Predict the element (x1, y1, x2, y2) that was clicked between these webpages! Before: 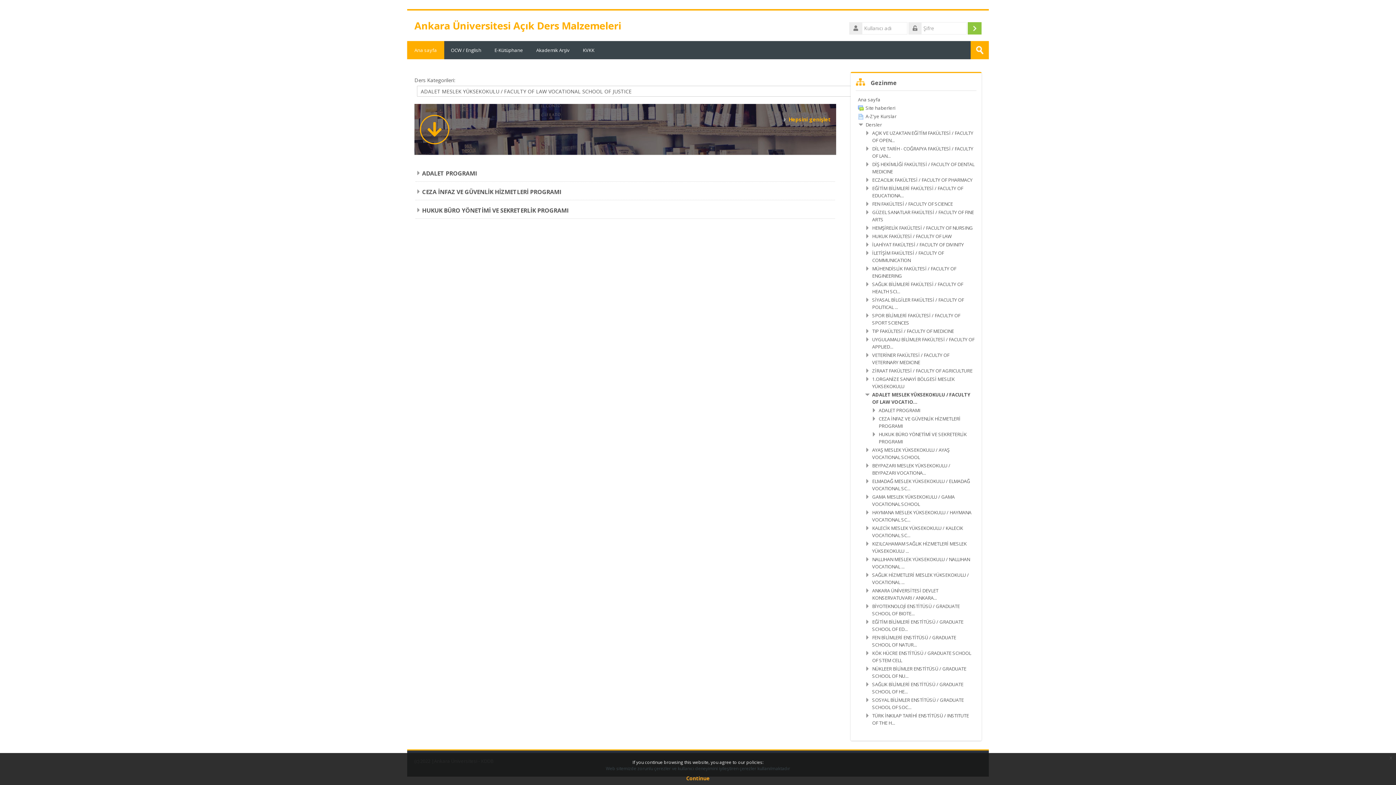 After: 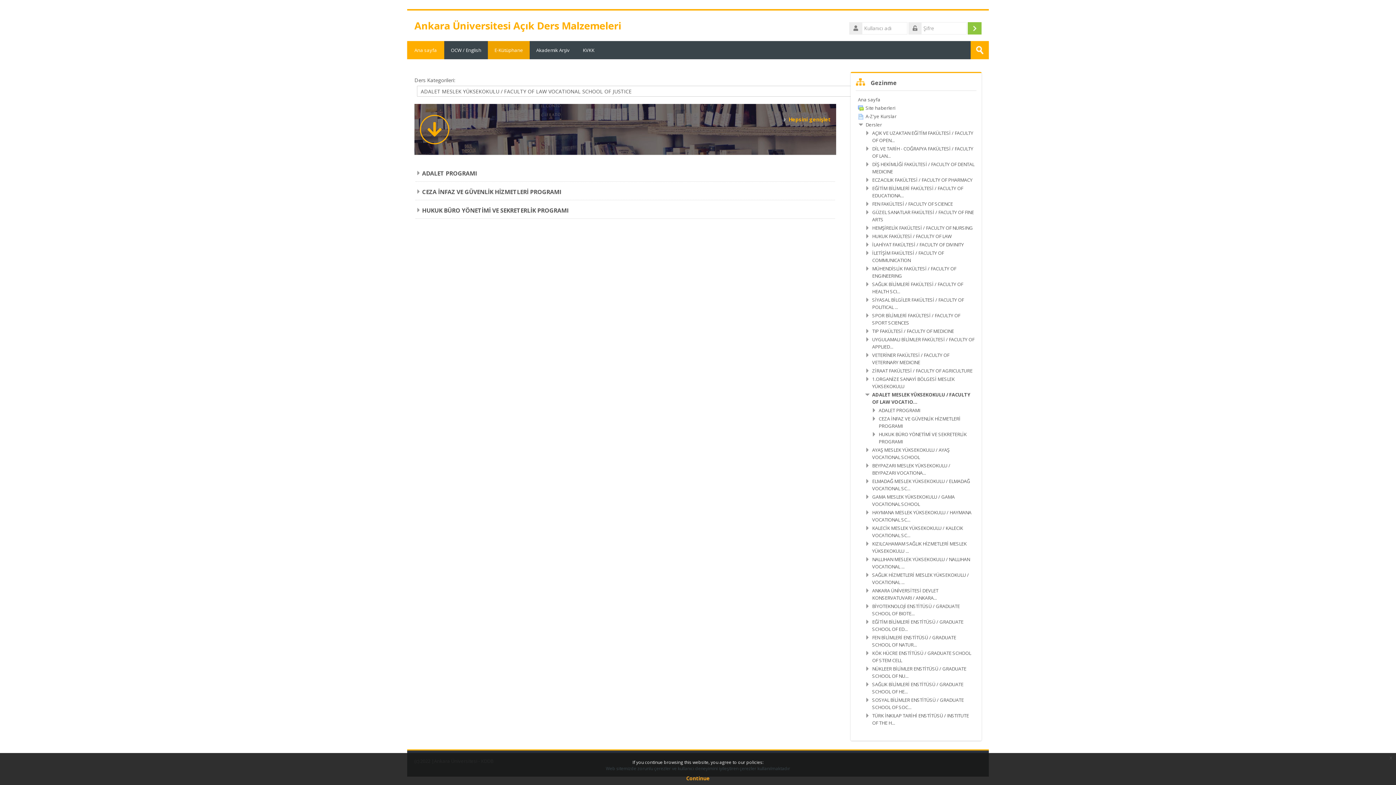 Action: label: E-Kütüphane bbox: (488, 41, 529, 59)